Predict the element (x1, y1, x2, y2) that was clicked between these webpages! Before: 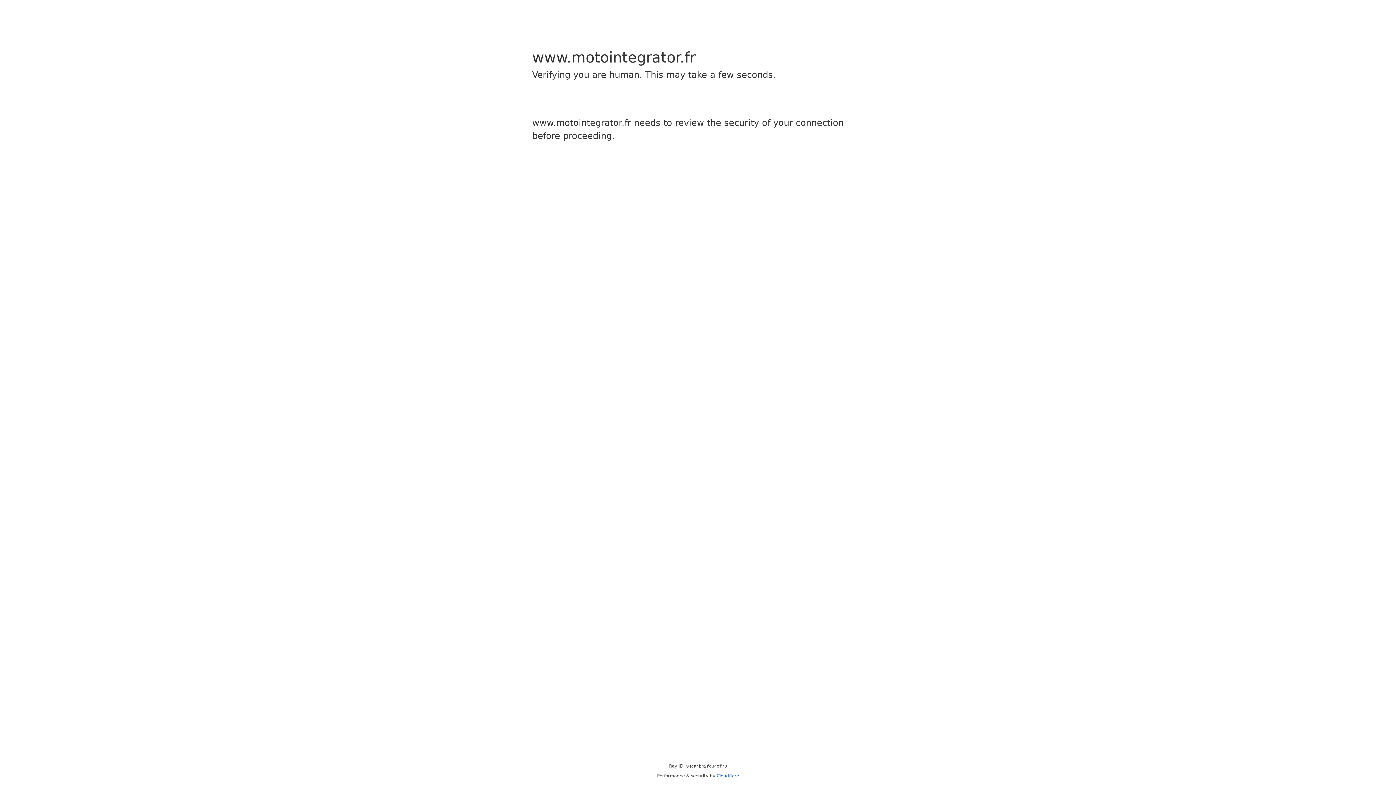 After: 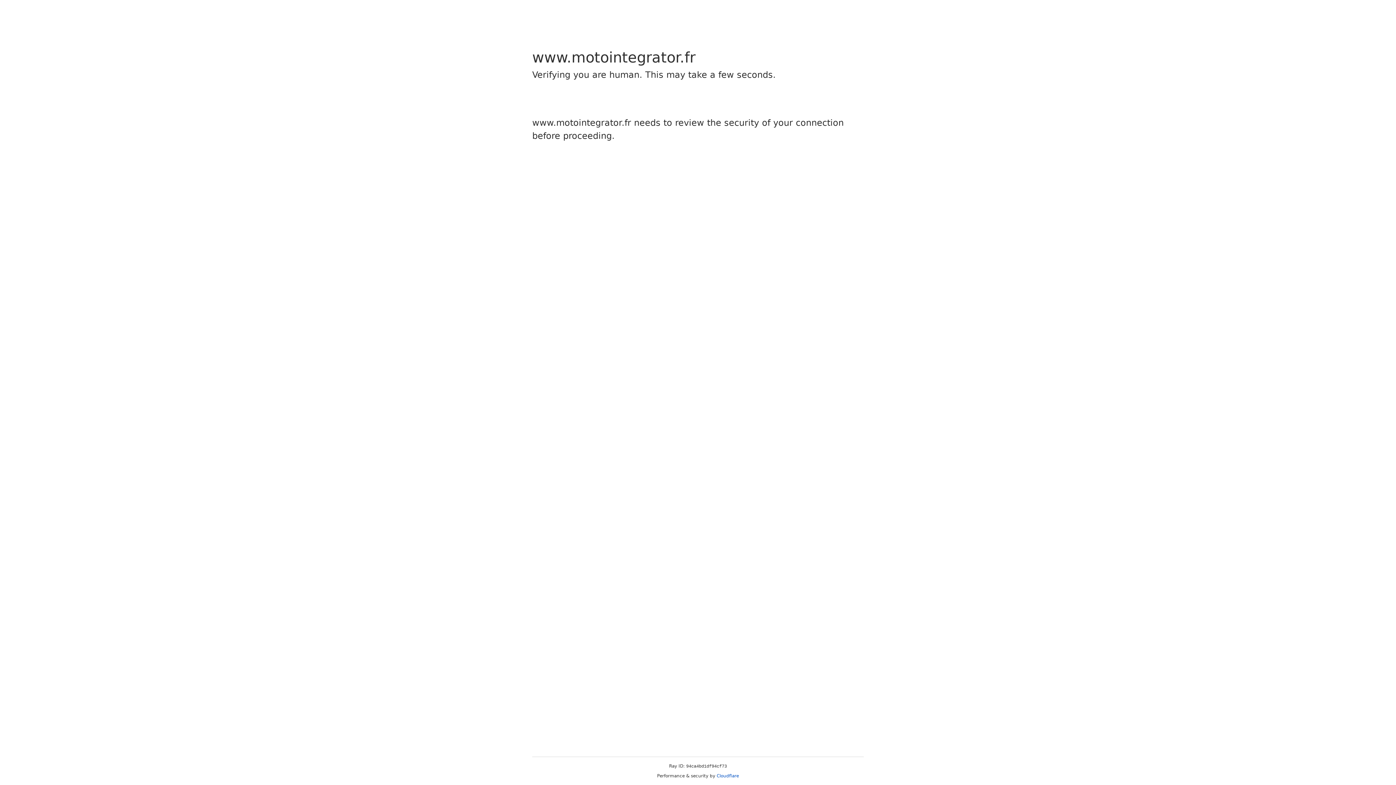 Action: label: Cloudflare bbox: (716, 773, 739, 778)